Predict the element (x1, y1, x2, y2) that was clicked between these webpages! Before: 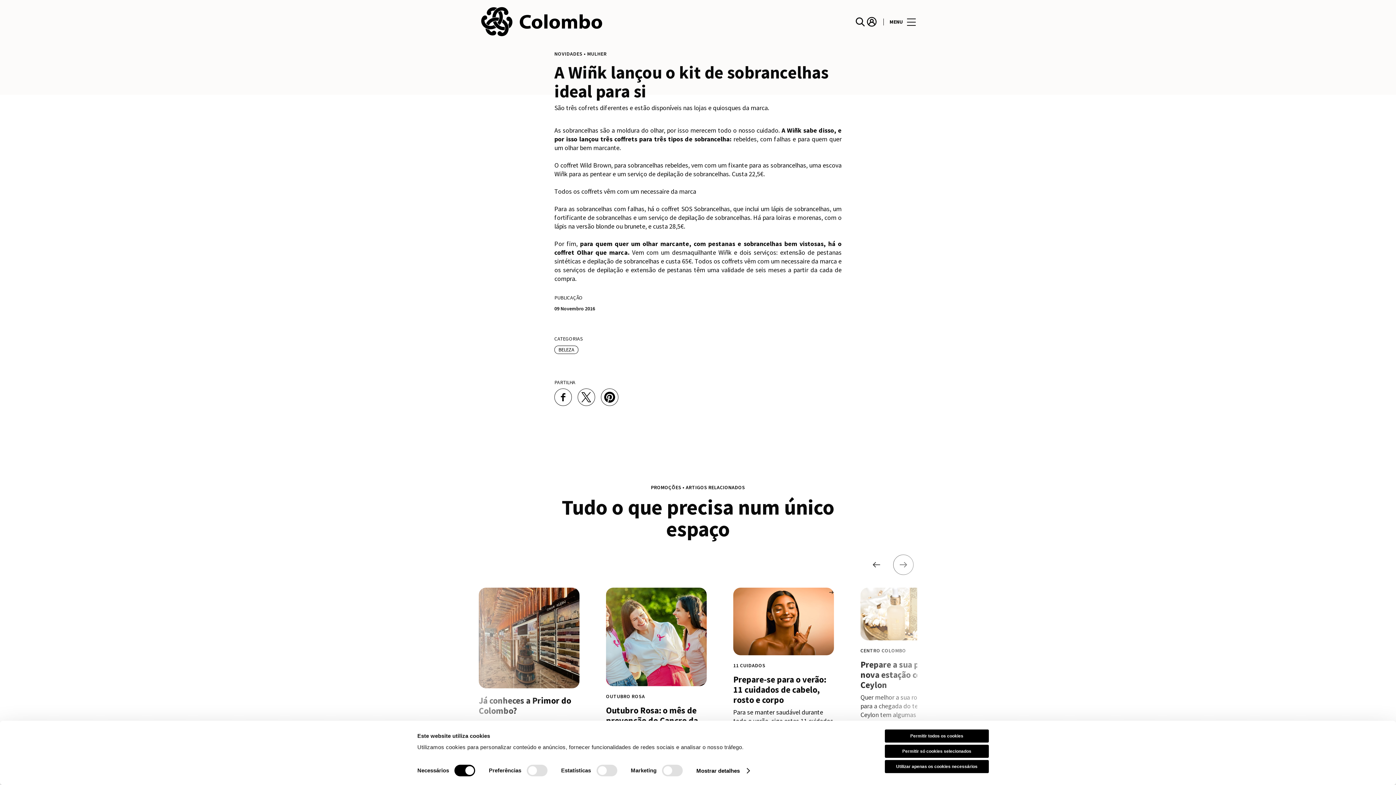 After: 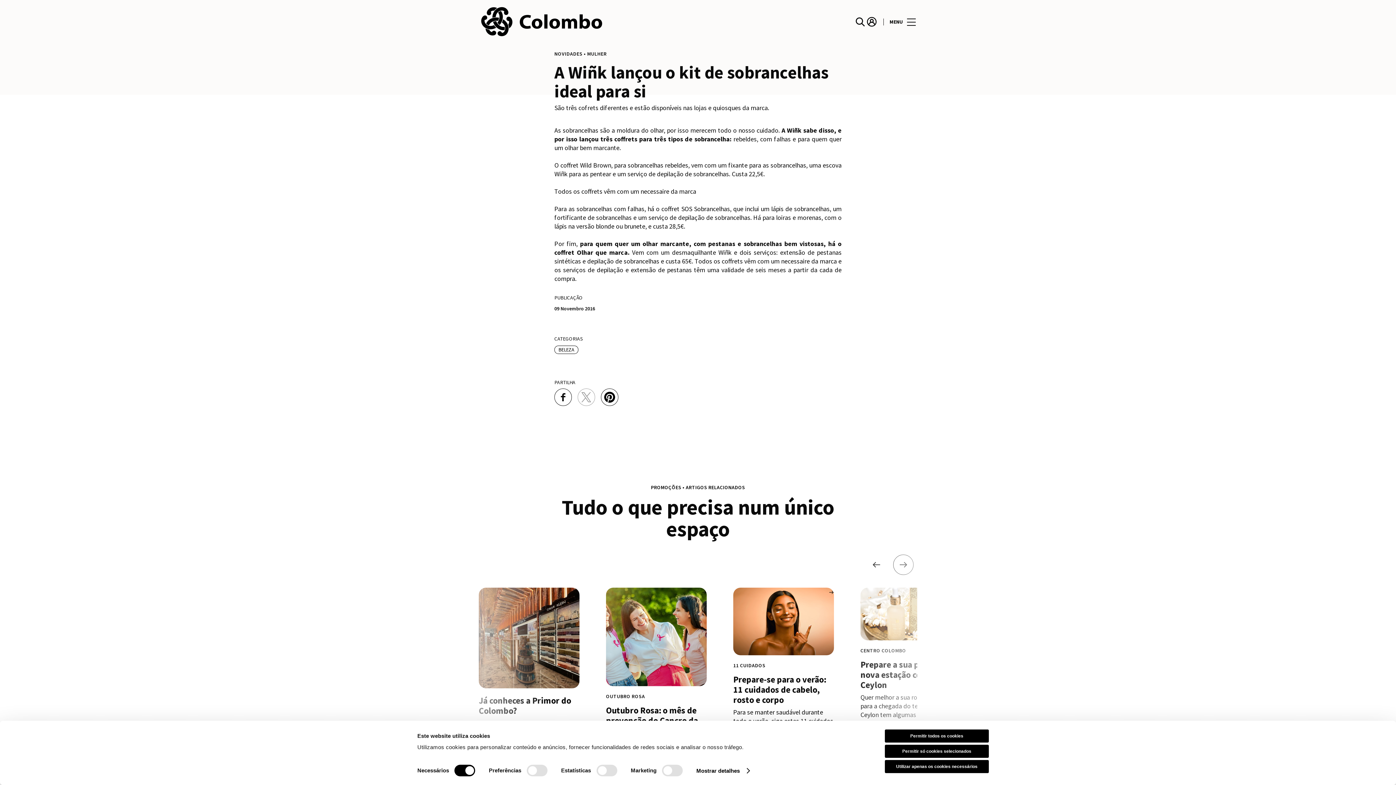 Action: bbox: (577, 388, 595, 406)